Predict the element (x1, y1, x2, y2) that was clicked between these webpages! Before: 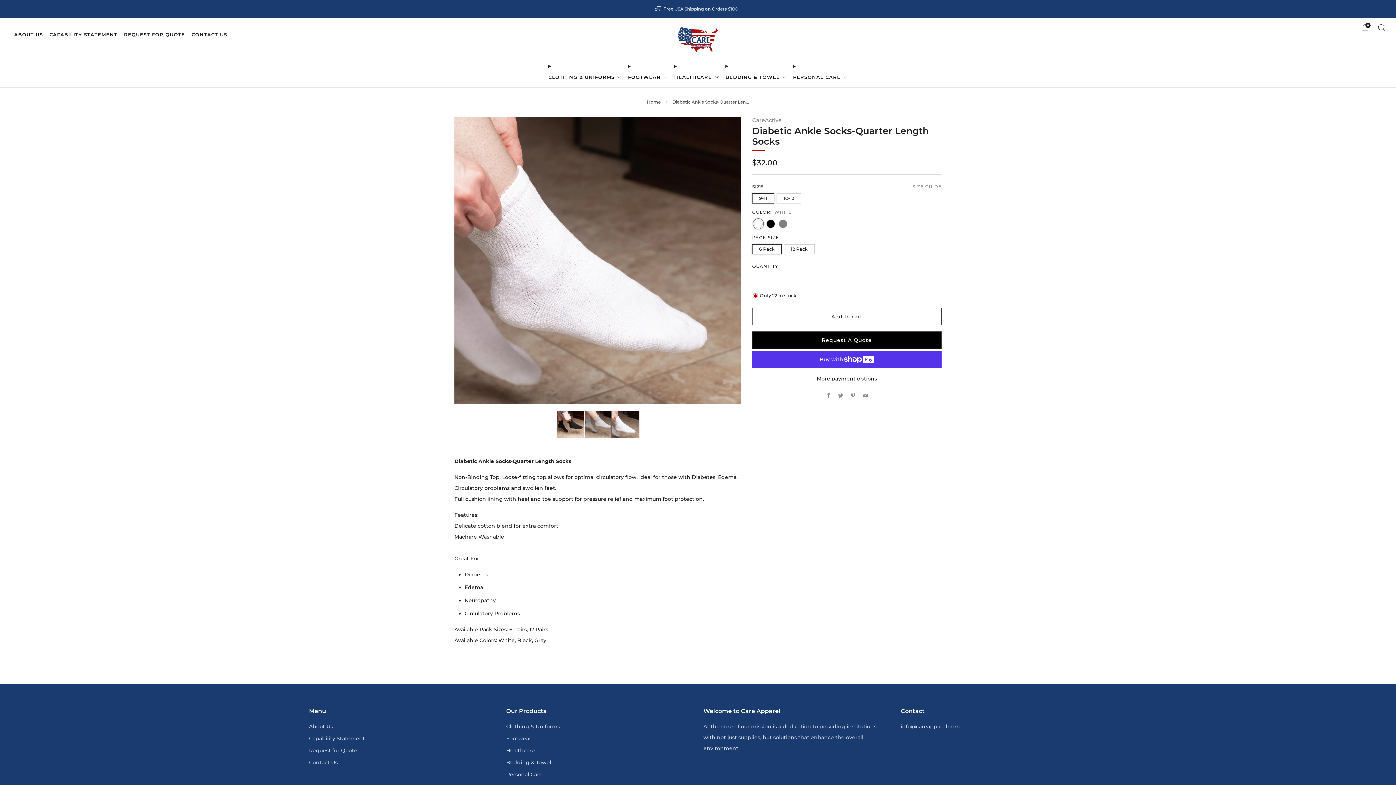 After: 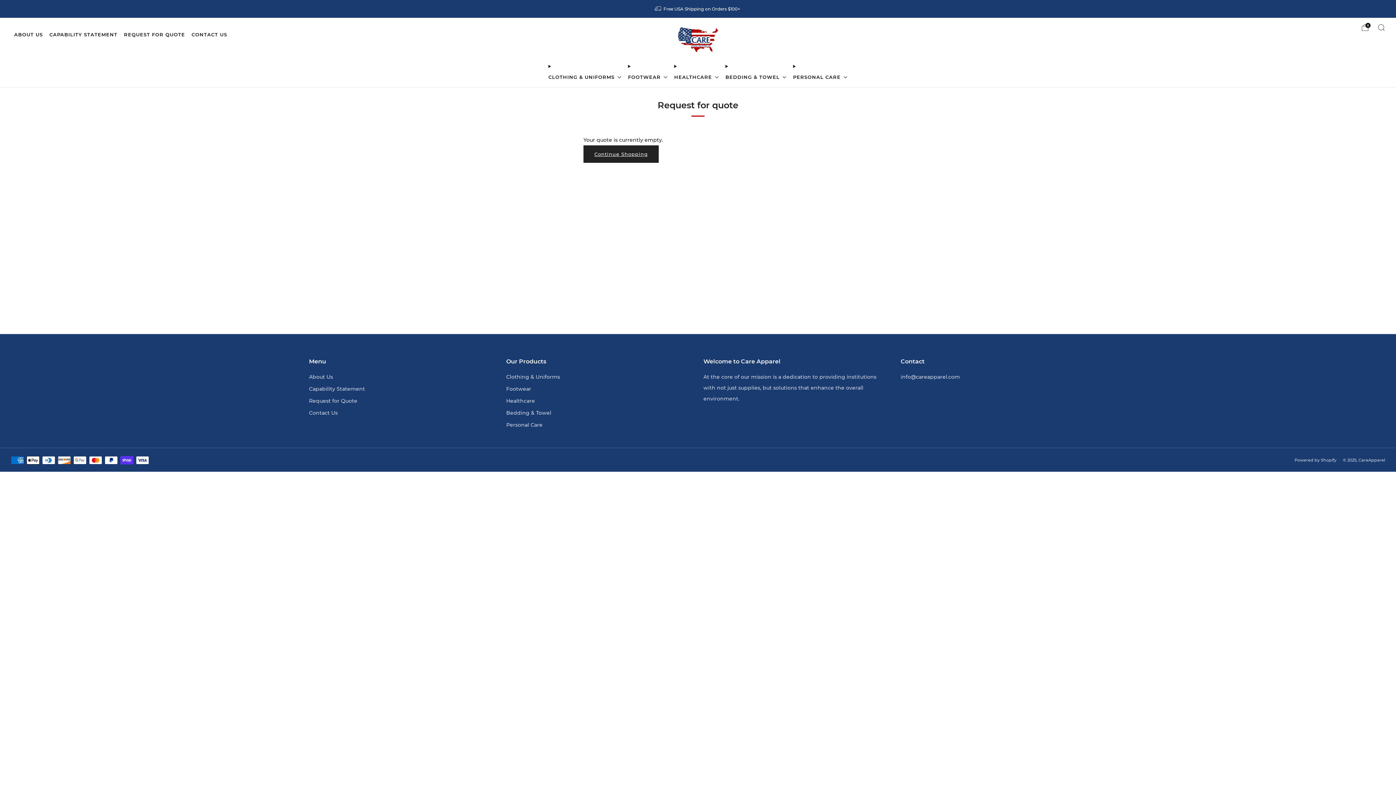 Action: label: Request for Quote bbox: (309, 747, 357, 754)